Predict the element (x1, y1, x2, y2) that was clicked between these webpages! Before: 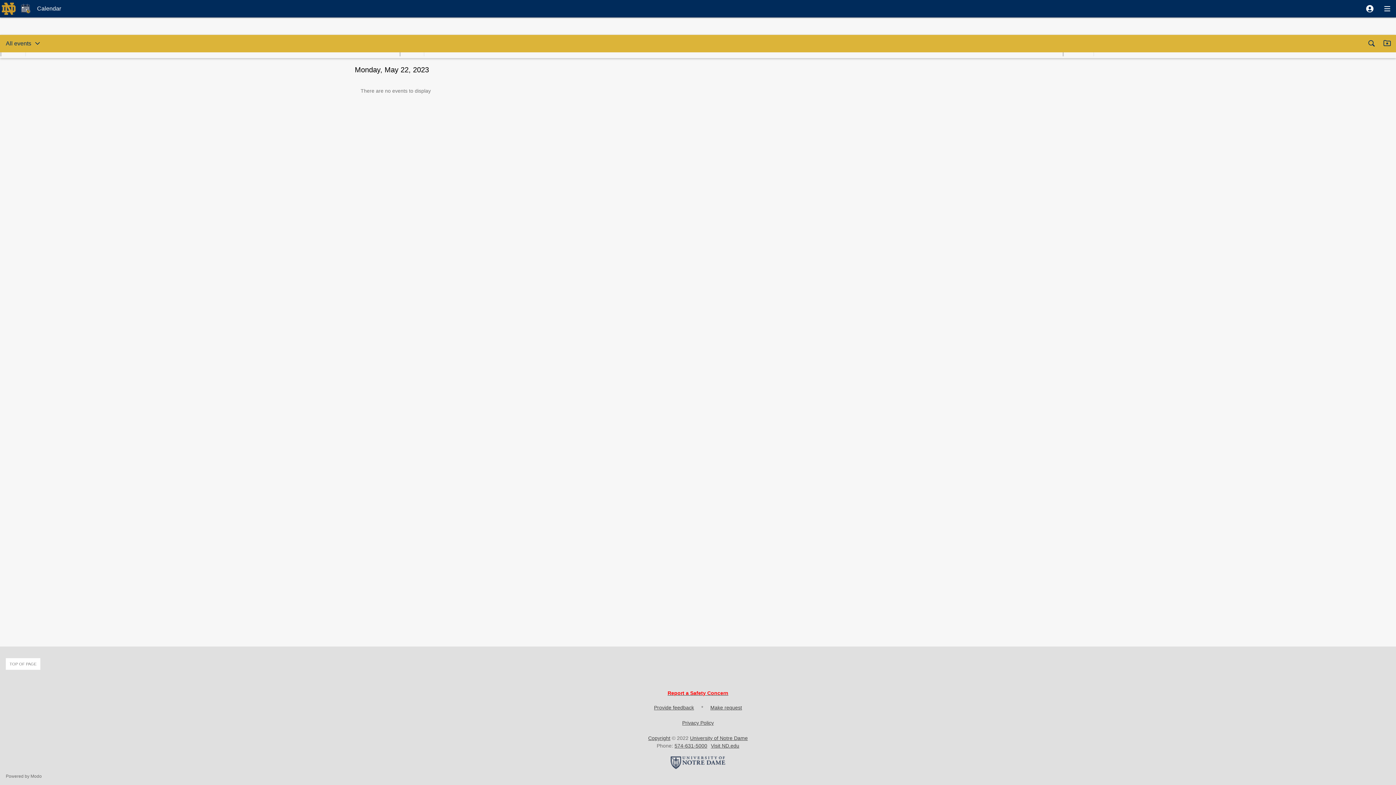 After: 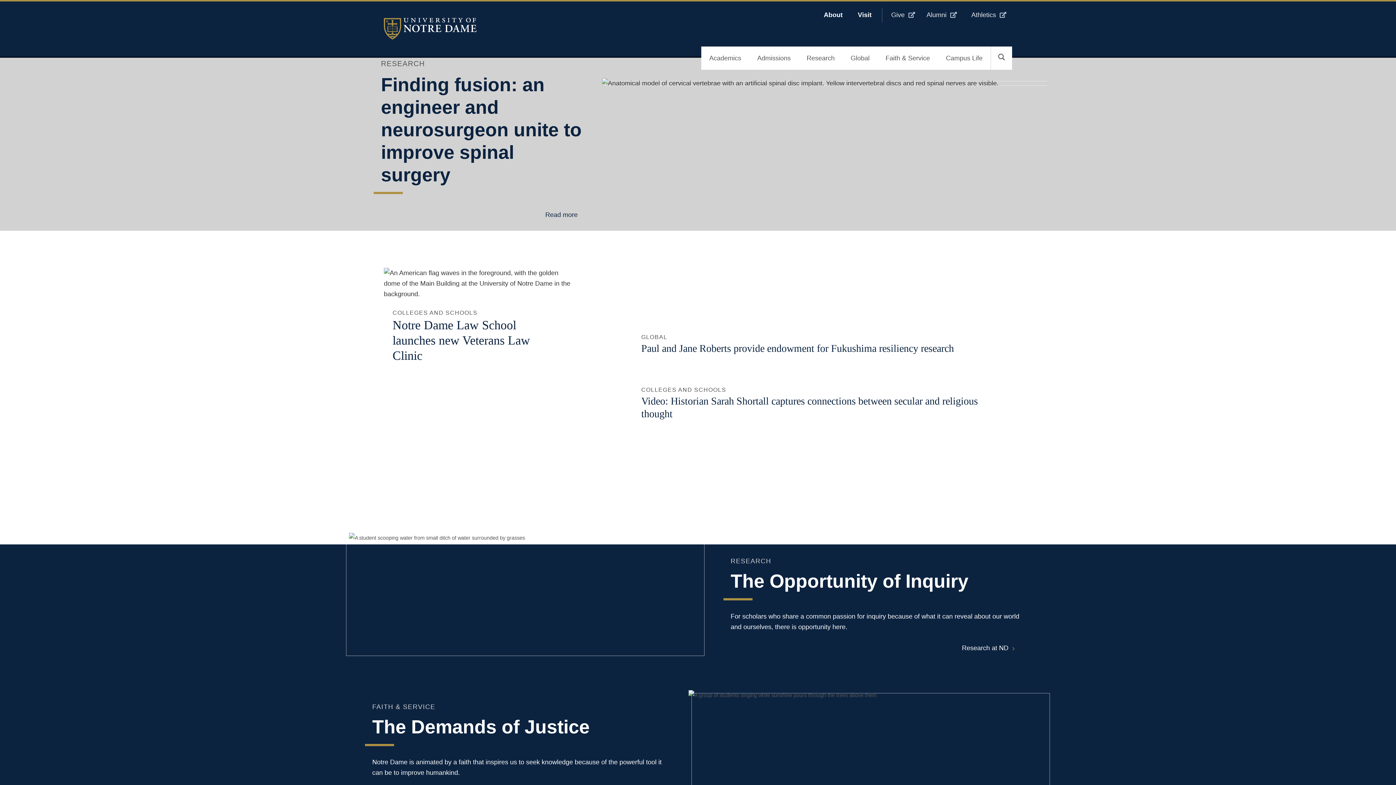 Action: label: Visit ND.edu bbox: (711, 743, 739, 749)